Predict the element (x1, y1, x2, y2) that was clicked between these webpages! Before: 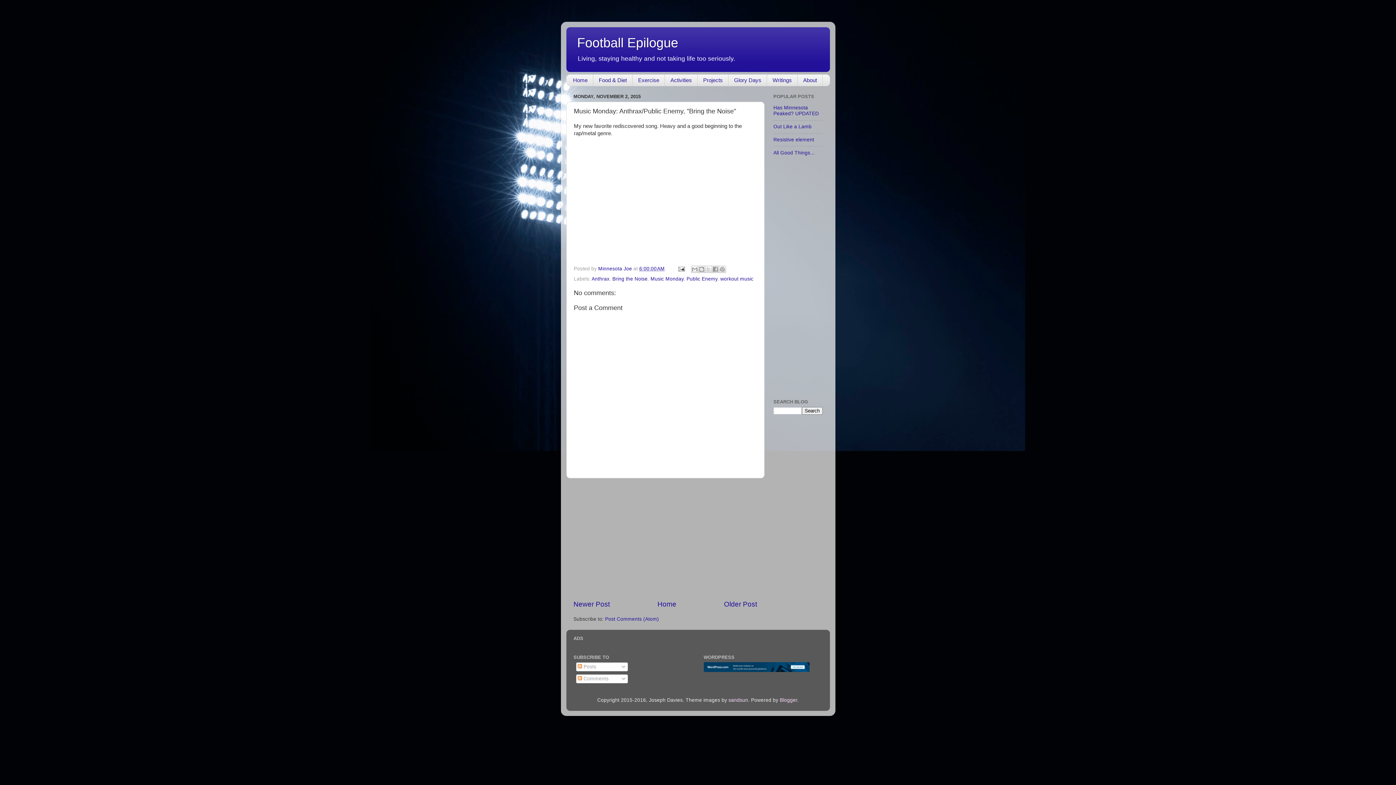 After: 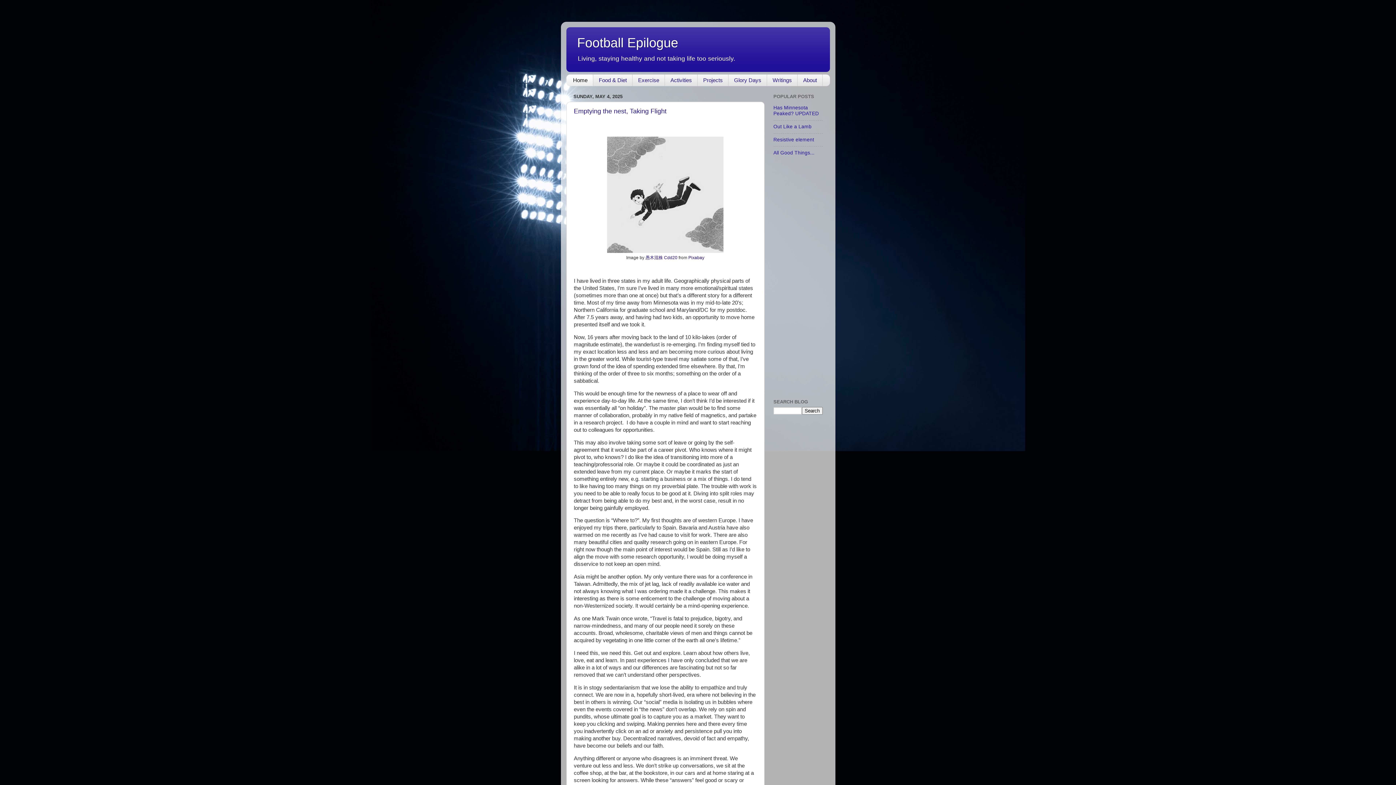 Action: bbox: (577, 35, 678, 50) label: Football Epilogue